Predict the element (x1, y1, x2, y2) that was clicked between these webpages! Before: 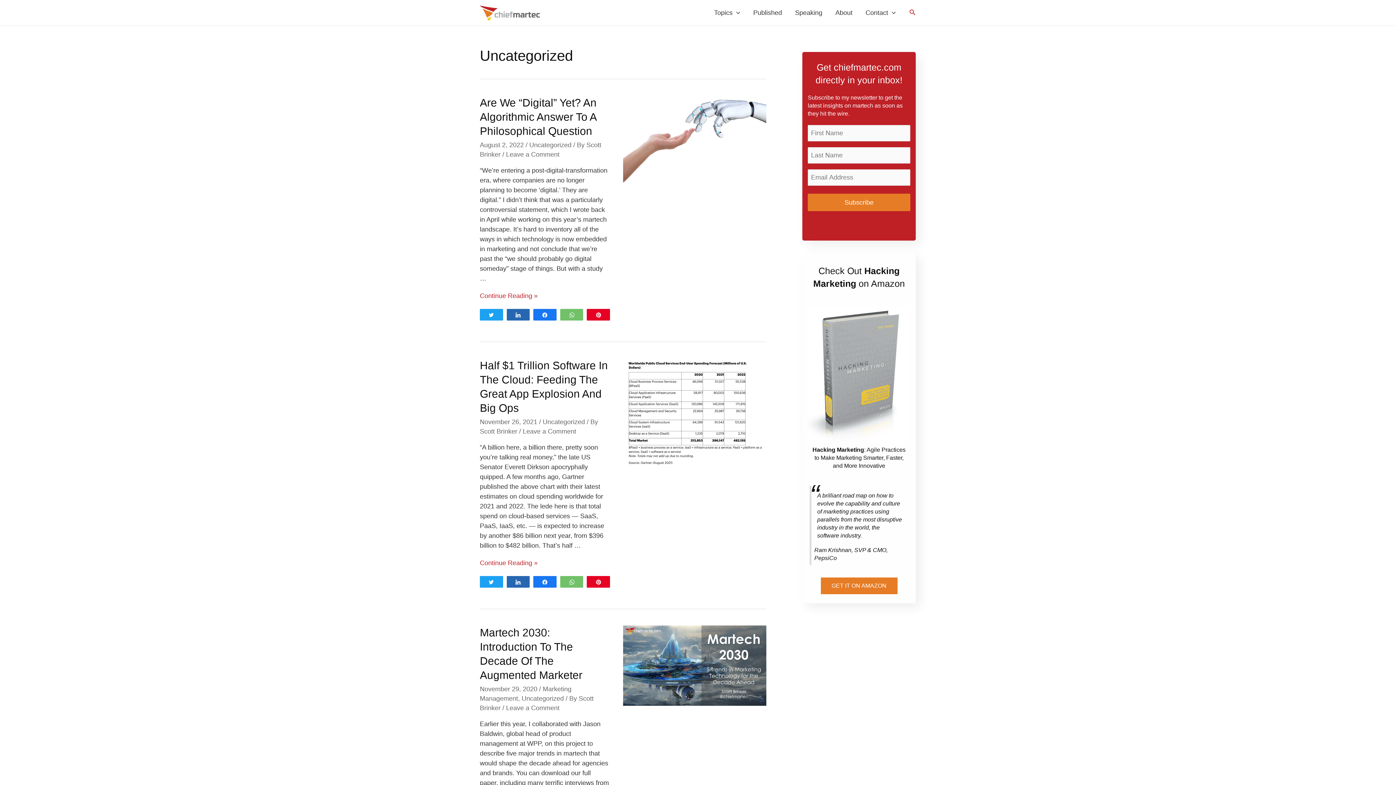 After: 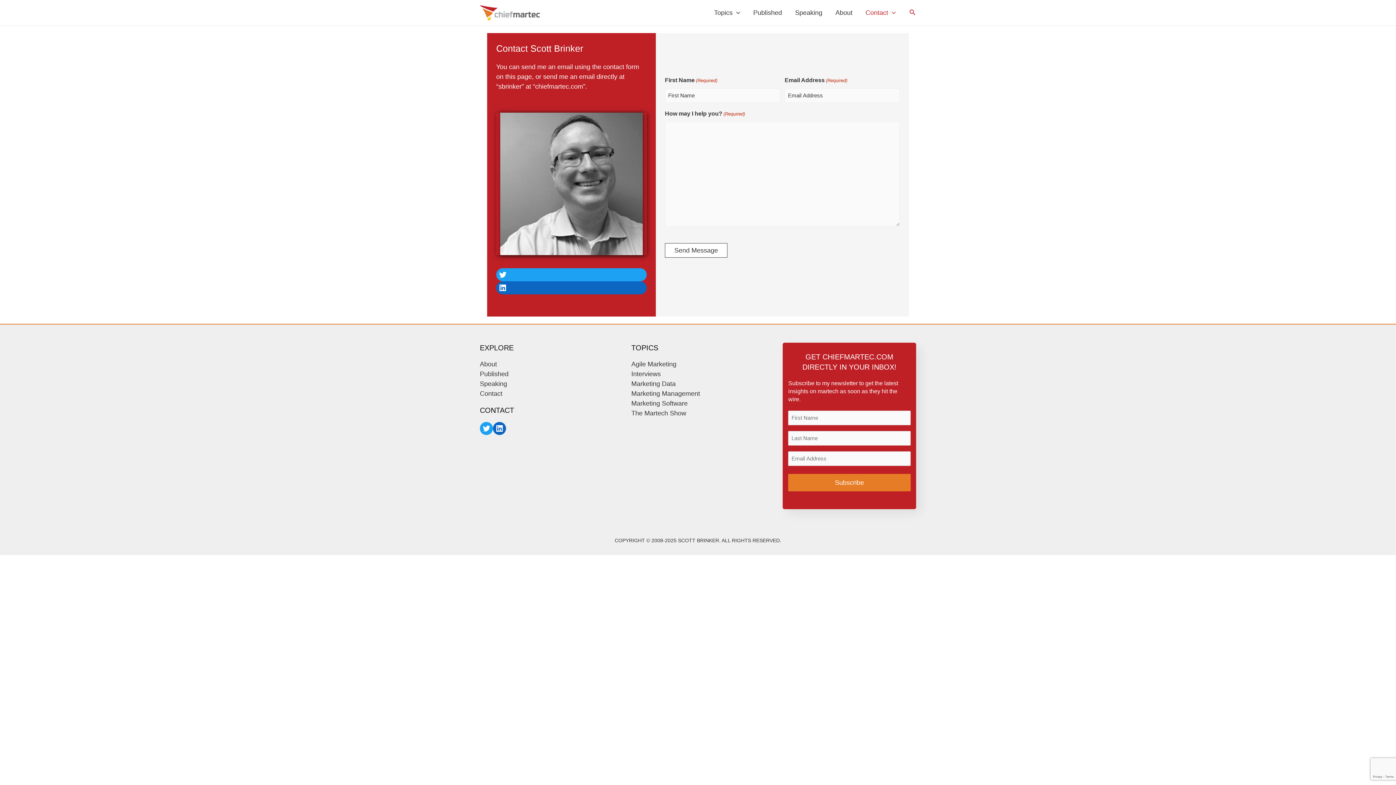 Action: label: Contact bbox: (859, 0, 902, 25)